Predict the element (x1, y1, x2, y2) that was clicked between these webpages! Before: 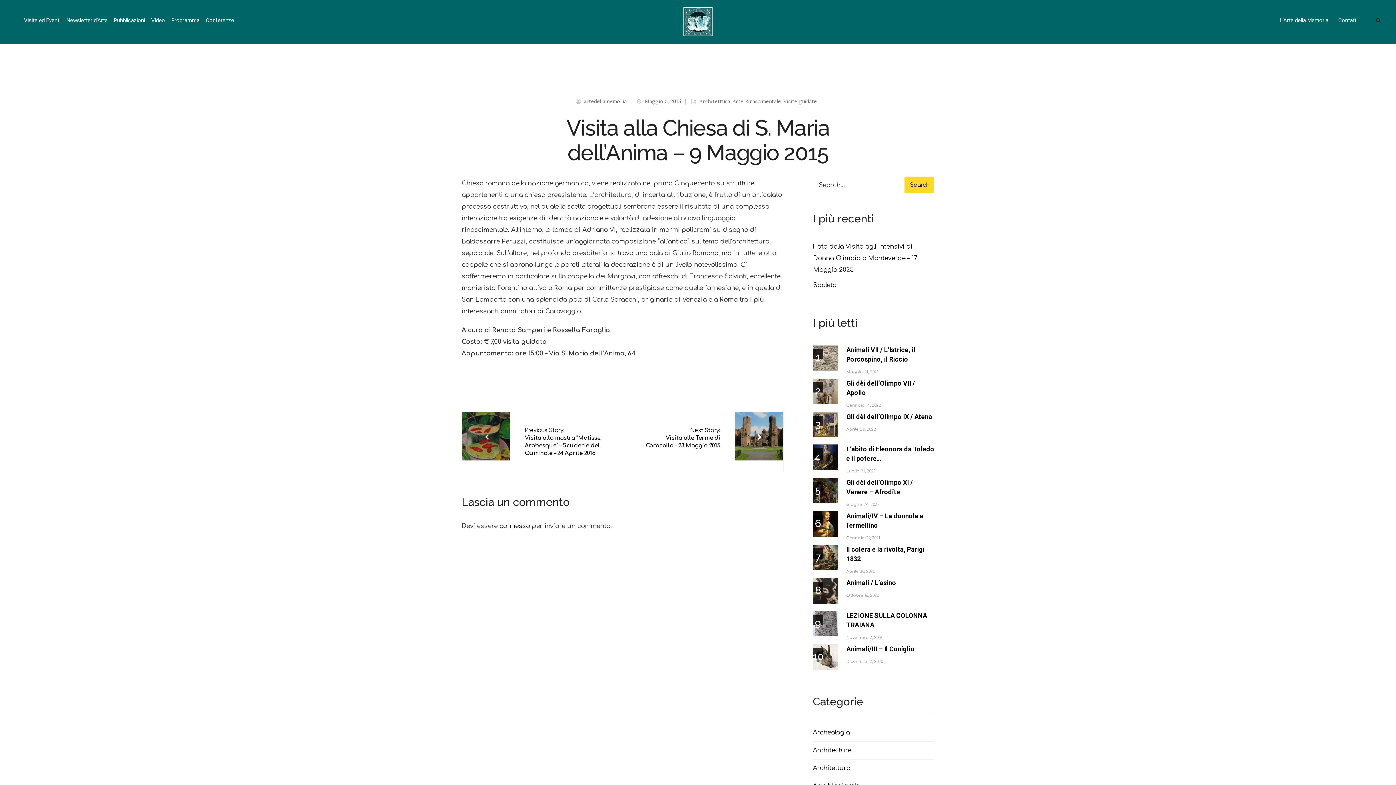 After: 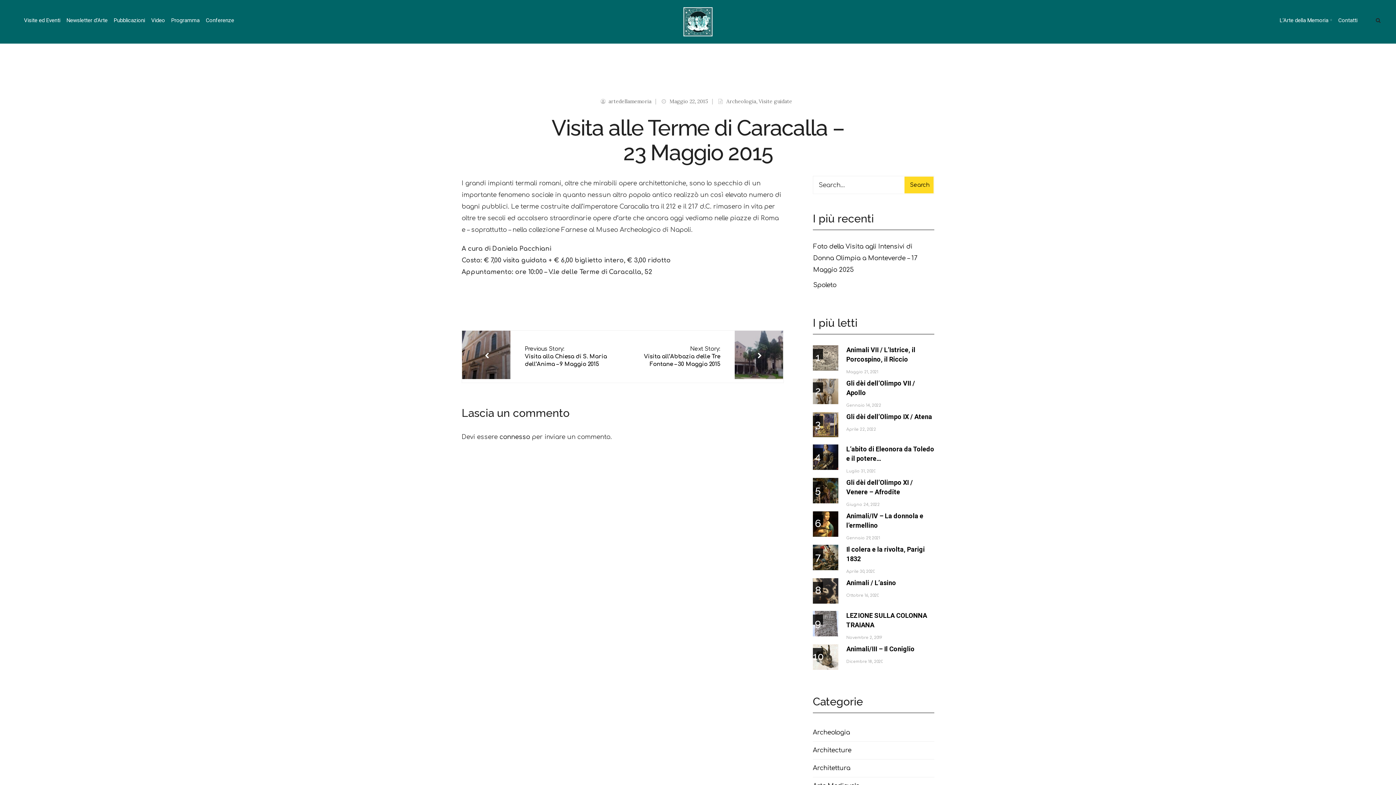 Action: label: Next Story:
Visita alle Terme di Caracalla – 23 Maggio 2015 bbox: (622, 412, 735, 464)